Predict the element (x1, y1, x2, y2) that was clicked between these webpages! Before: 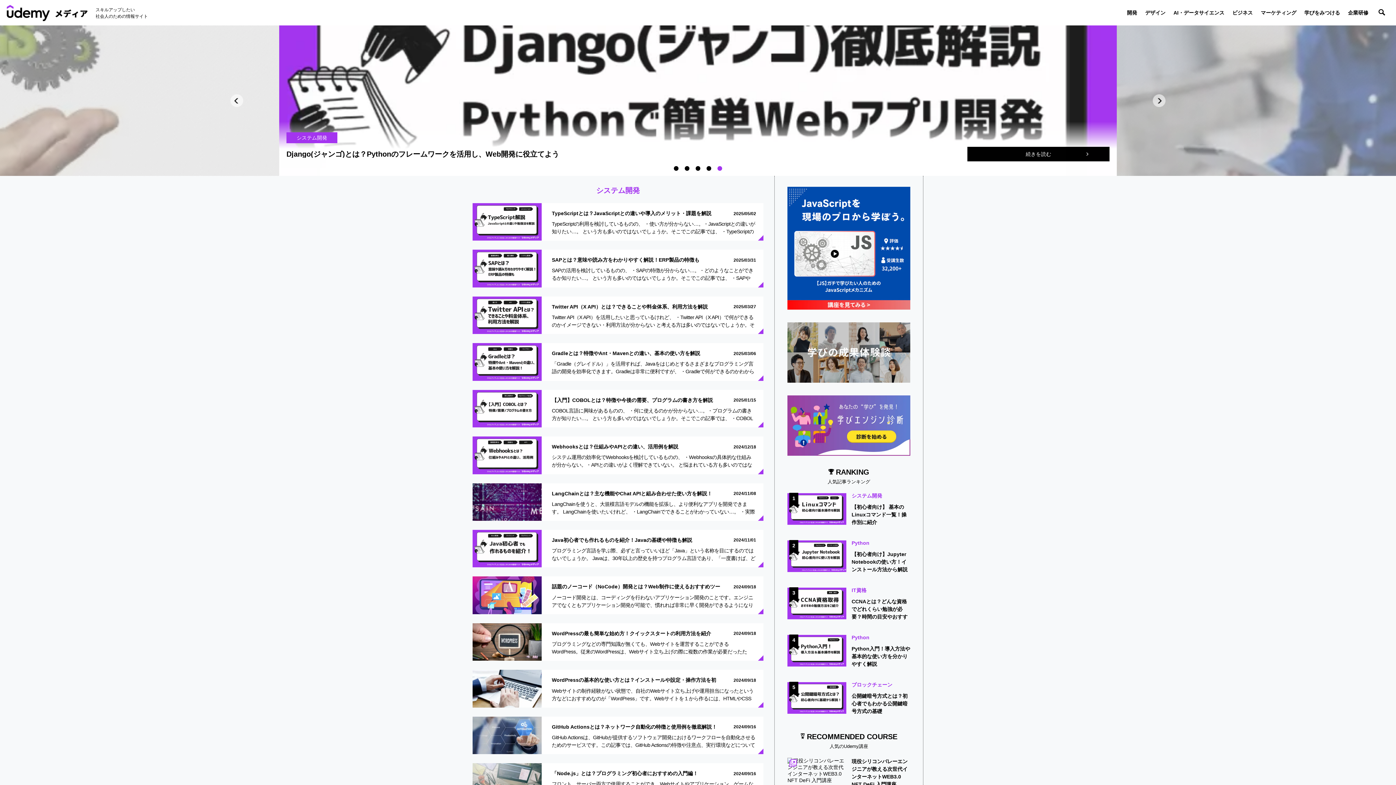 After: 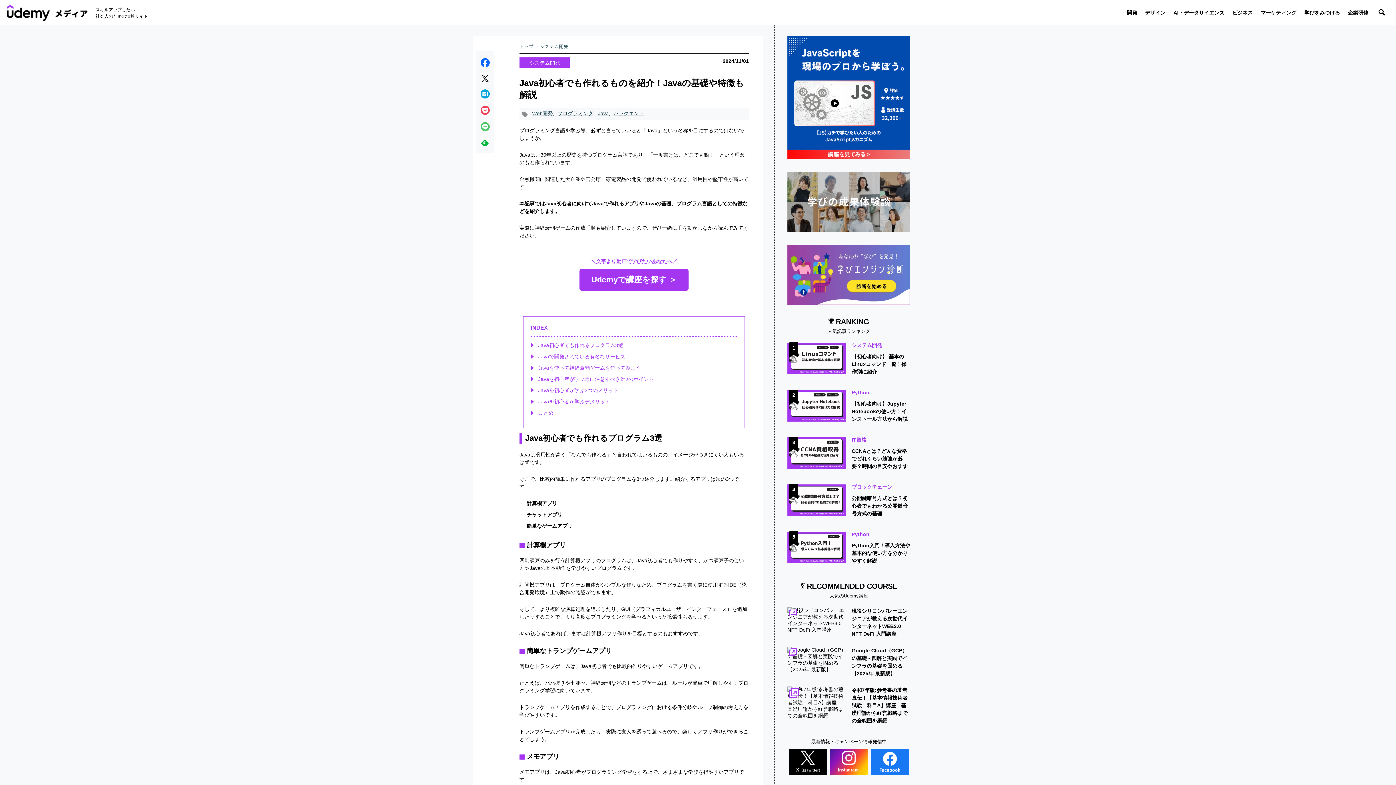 Action: label: 2024/11/01
Java初心者でも作れるものを紹介！Javaの基礎や特徴も解説

プログラミング言語を学ぶ際、必ずと言っていいほど「Java」という名称を目にするのではないでしょうか。 Javaは、30年以上の歴史を持つプログラム言語であり、「一度書けば、どこでも動く」という理念のもと作… bbox: (472, 530, 763, 567)